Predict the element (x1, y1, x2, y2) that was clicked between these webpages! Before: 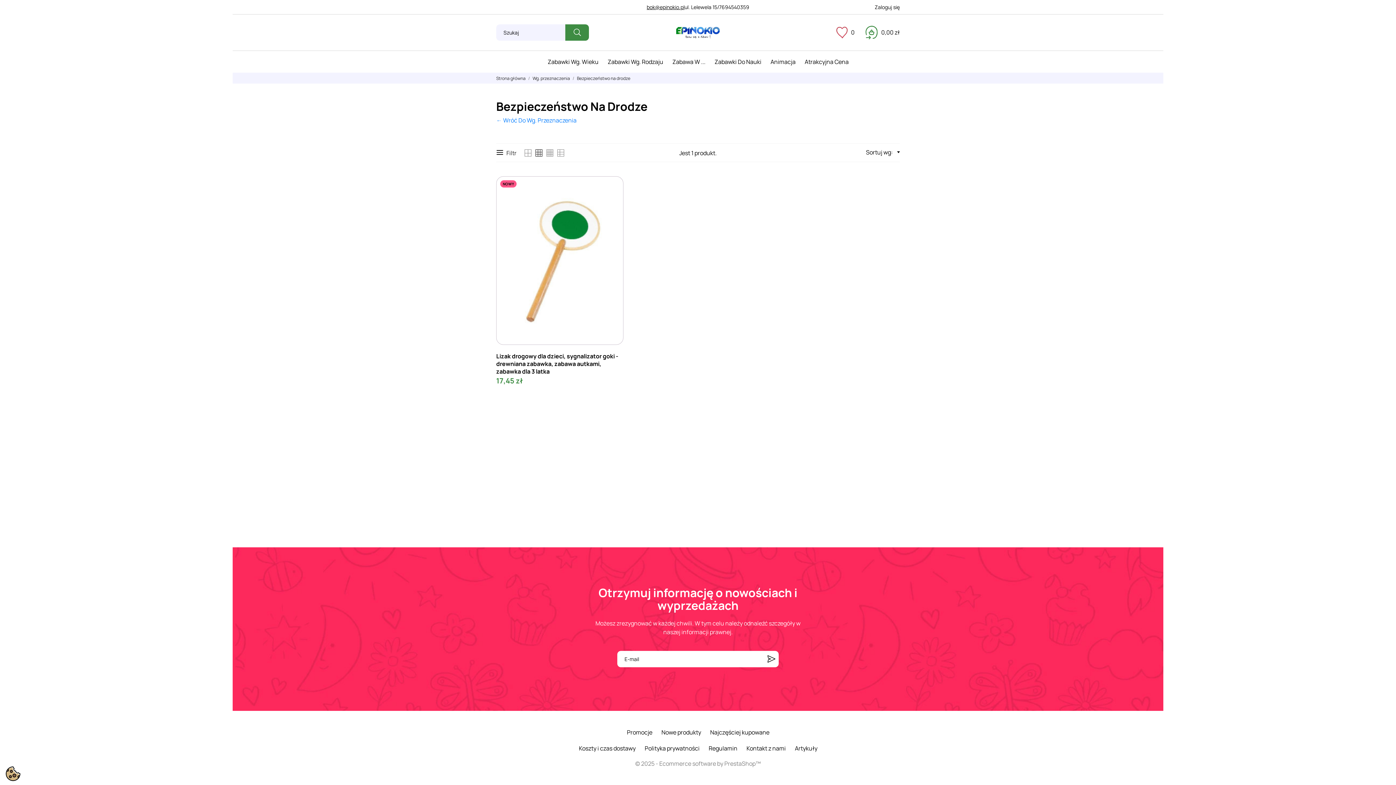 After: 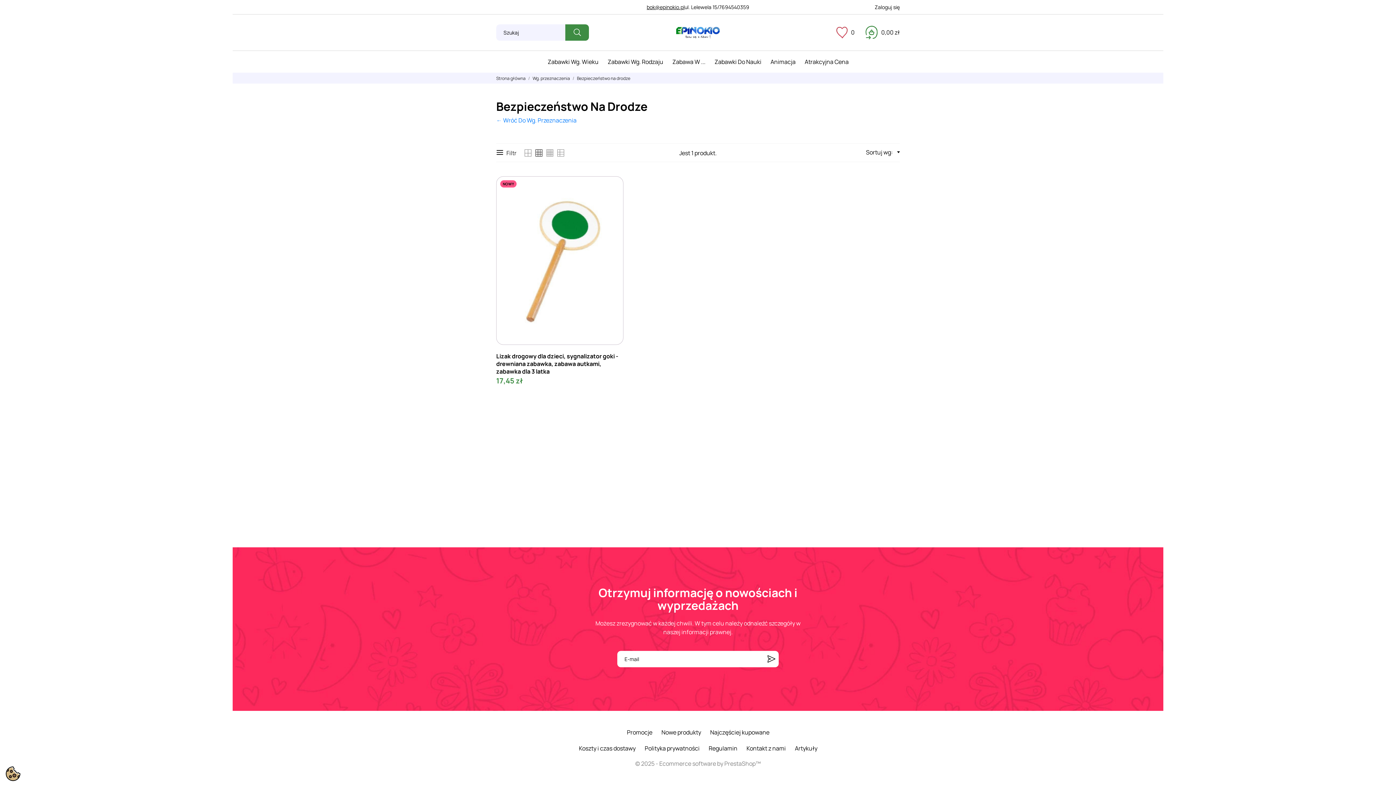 Action: bbox: (3, 766, 22, 781)